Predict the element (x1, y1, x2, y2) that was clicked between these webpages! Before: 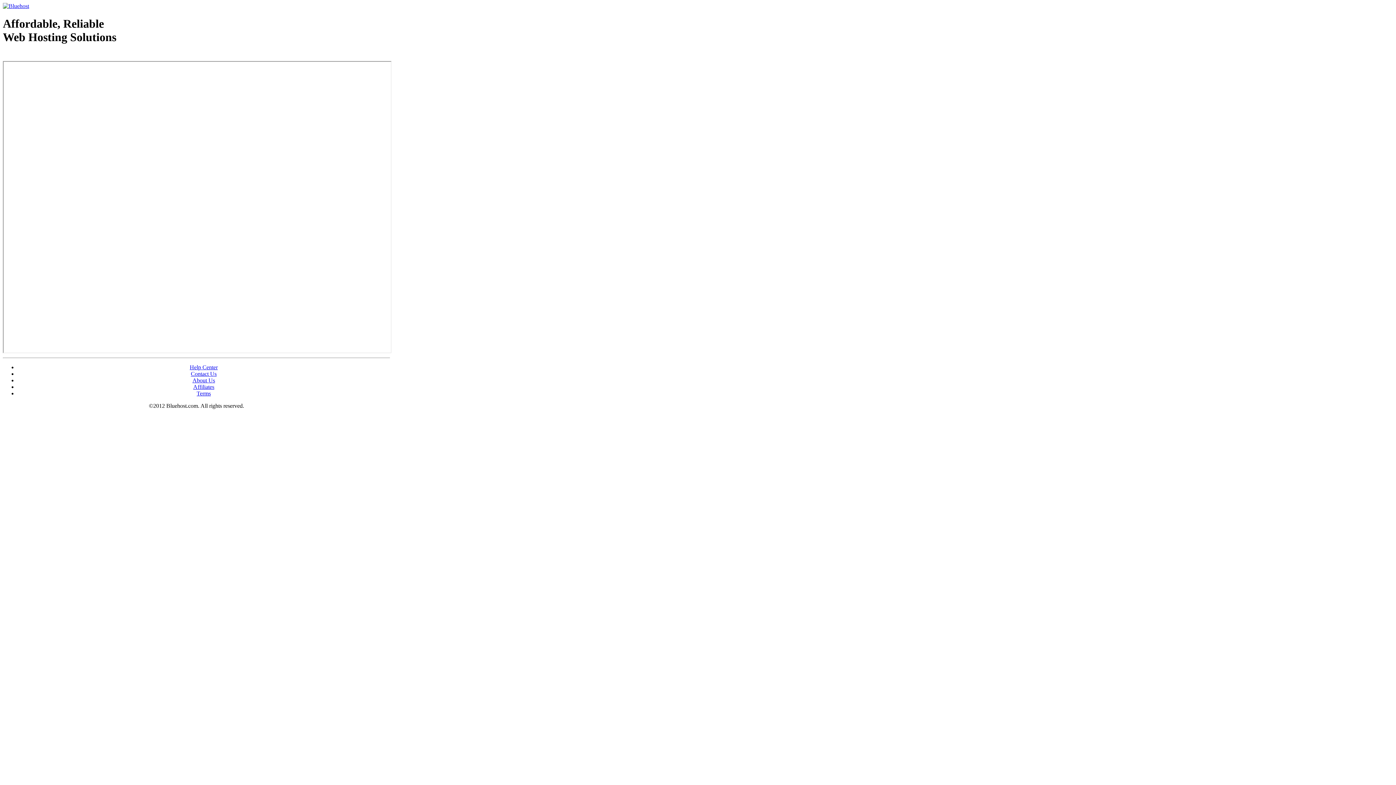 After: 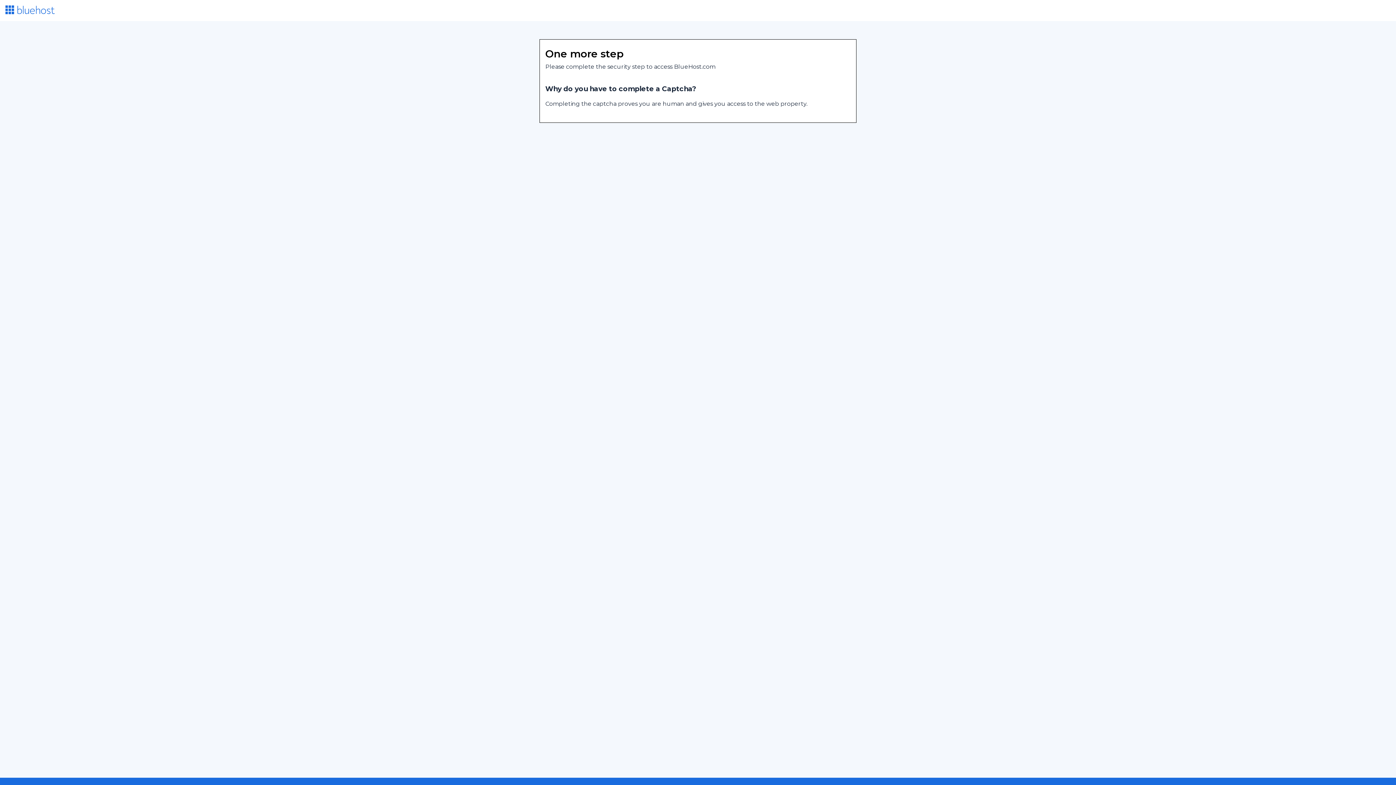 Action: label: Web Hosting - courtesy of www.bluehost.com bbox: (2, 53, 87, 58)